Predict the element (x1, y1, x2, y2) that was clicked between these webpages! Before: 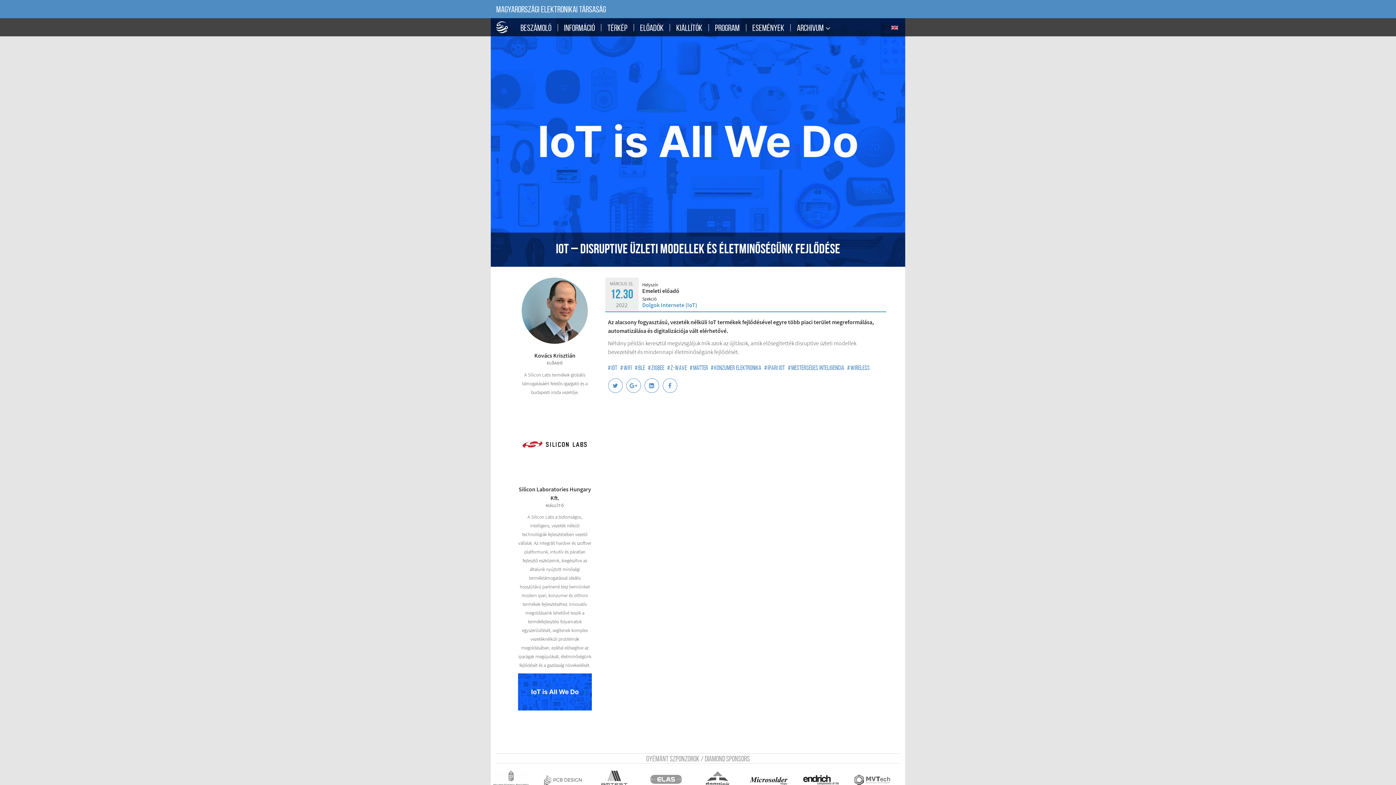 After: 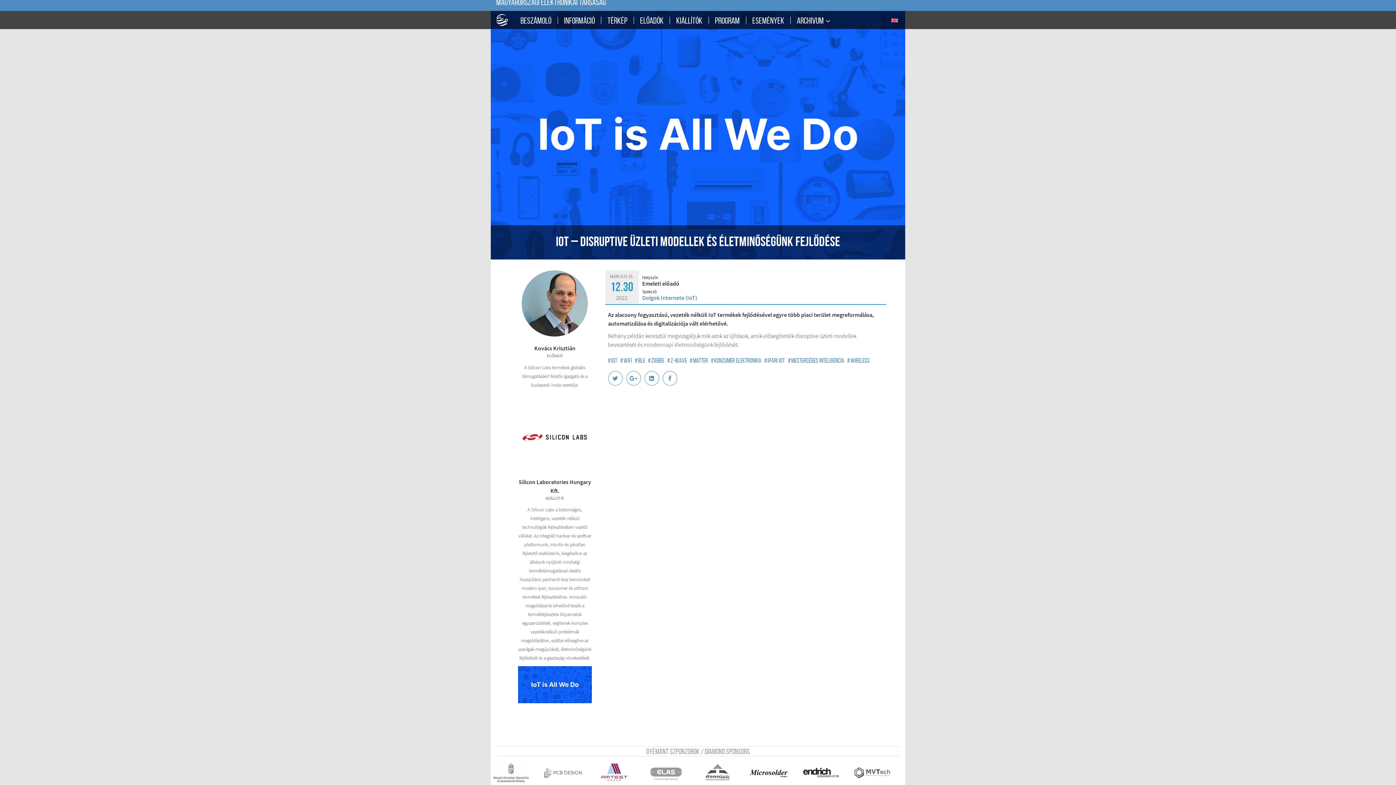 Action: bbox: (594, 767, 642, 792)